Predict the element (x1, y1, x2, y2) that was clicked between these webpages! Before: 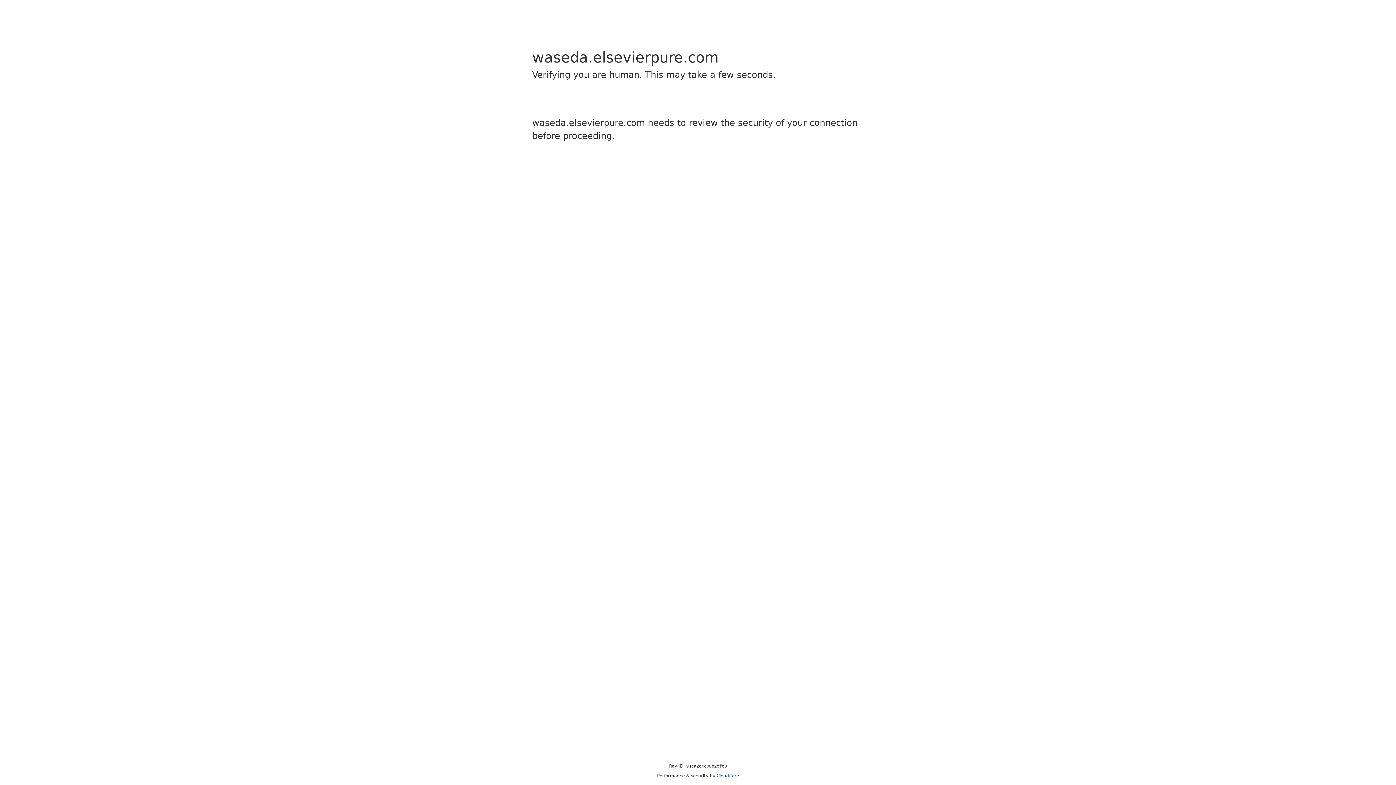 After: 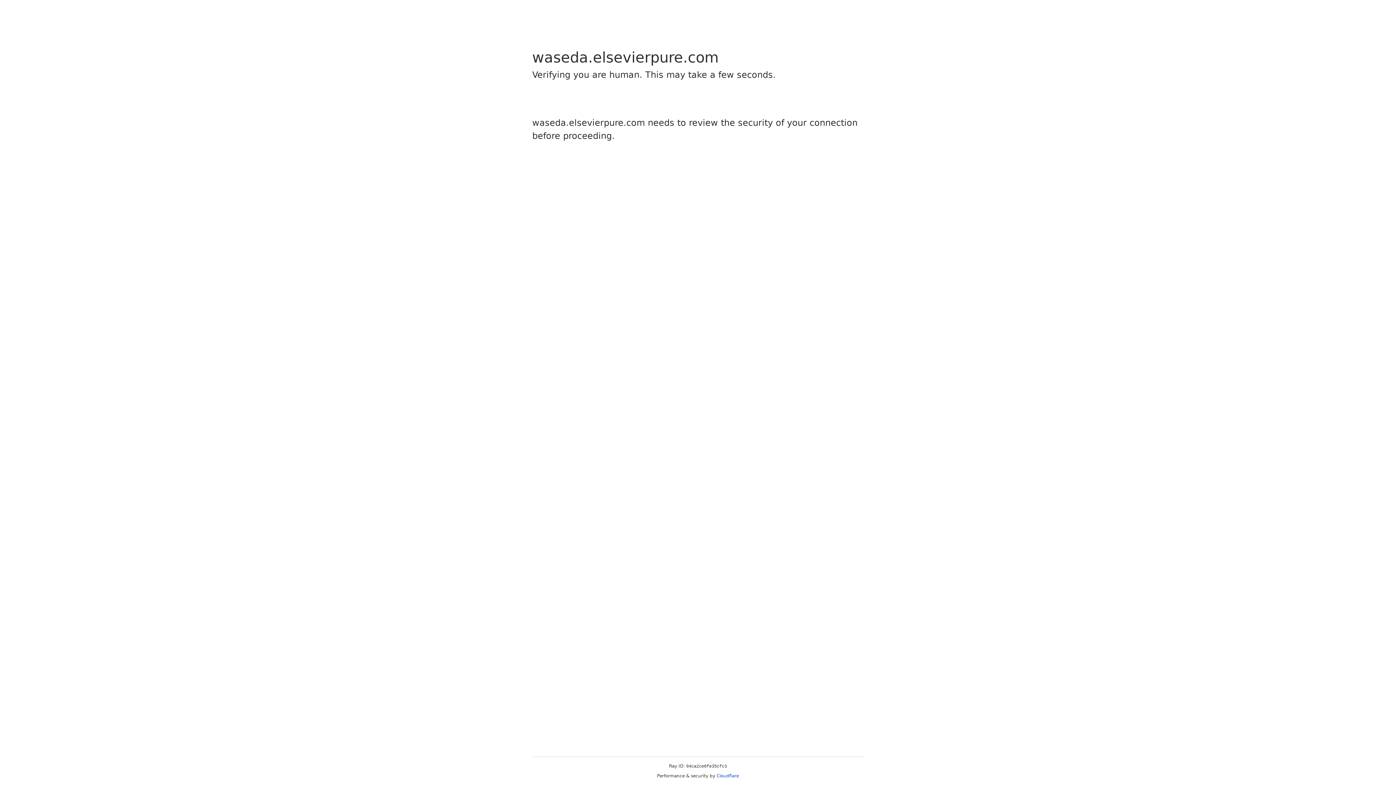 Action: bbox: (716, 773, 739, 778) label: Cloudflare